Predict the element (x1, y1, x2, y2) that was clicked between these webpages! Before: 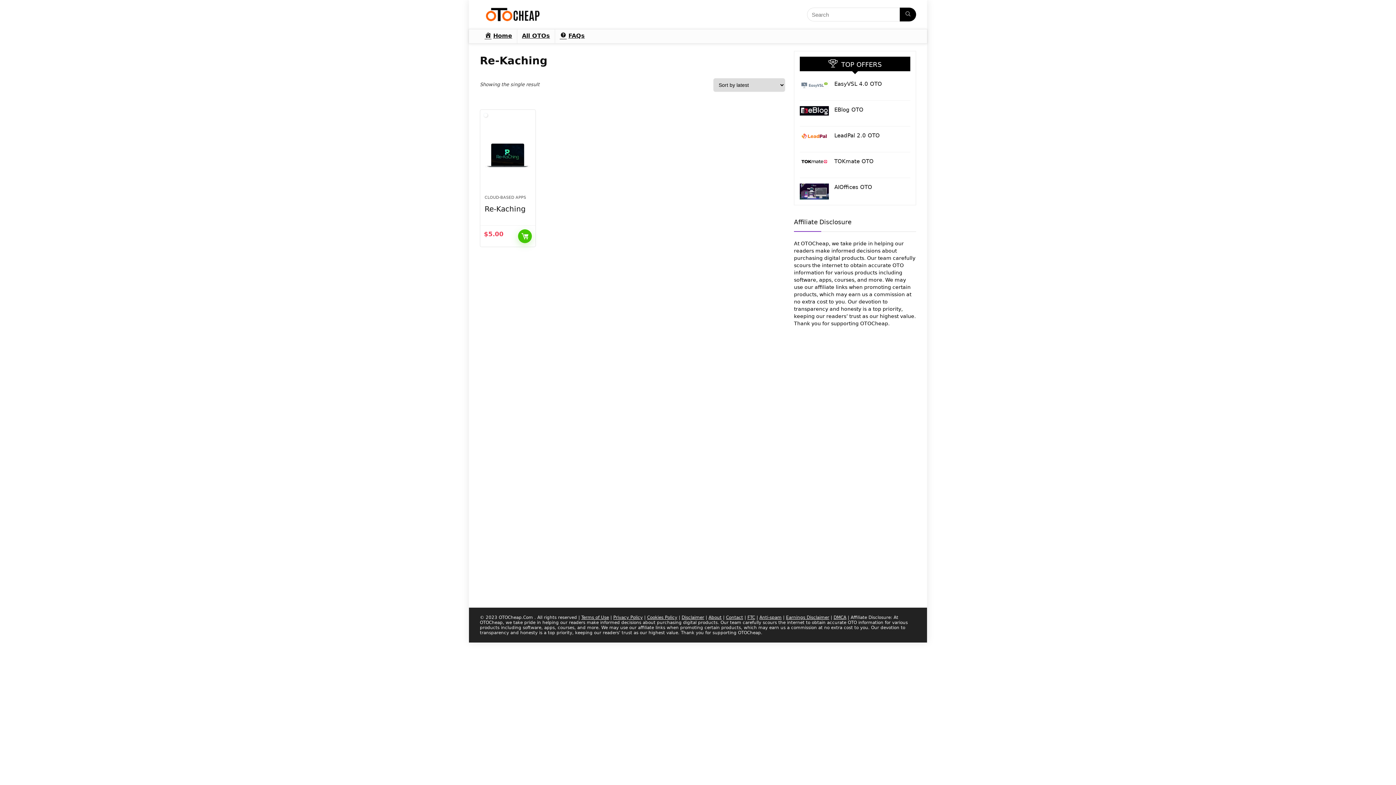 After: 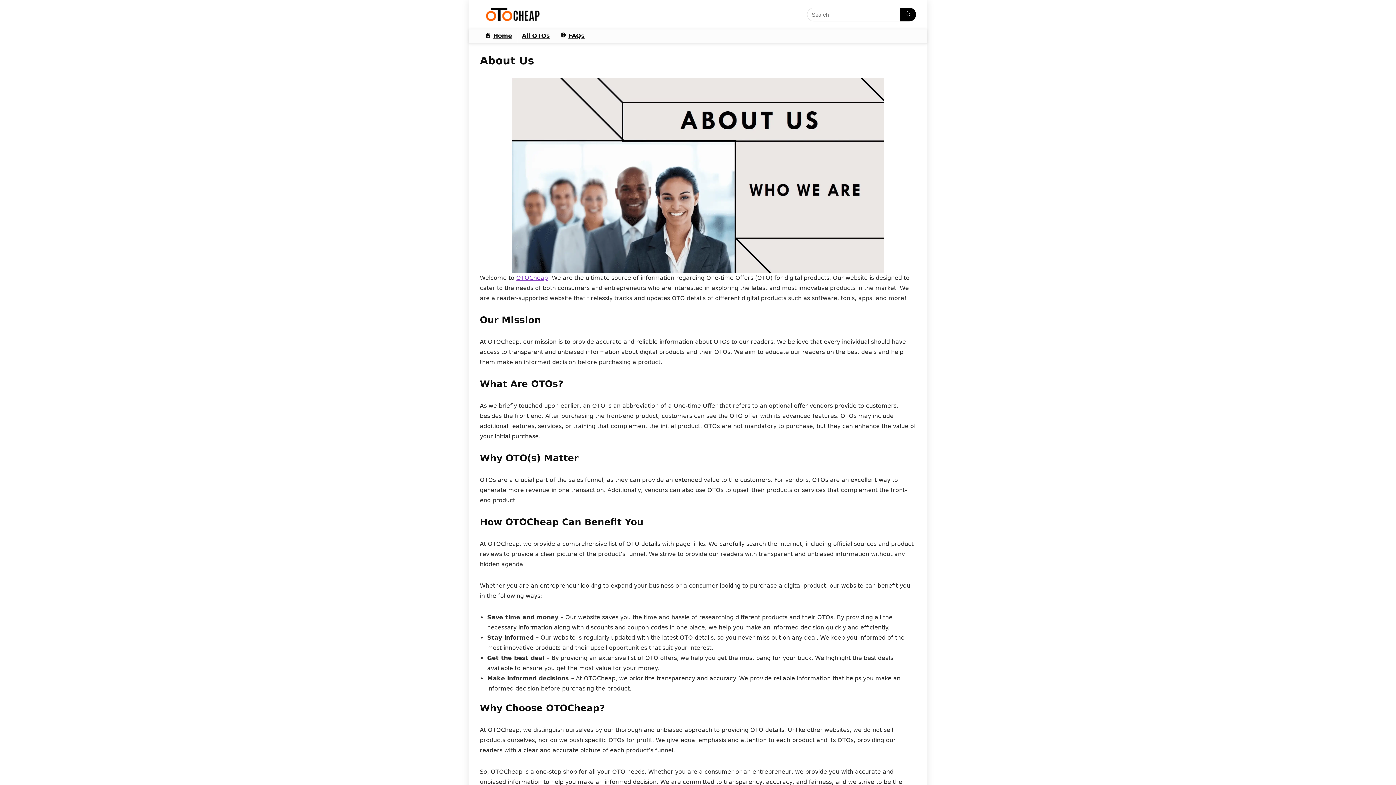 Action: label: About bbox: (708, 615, 721, 620)